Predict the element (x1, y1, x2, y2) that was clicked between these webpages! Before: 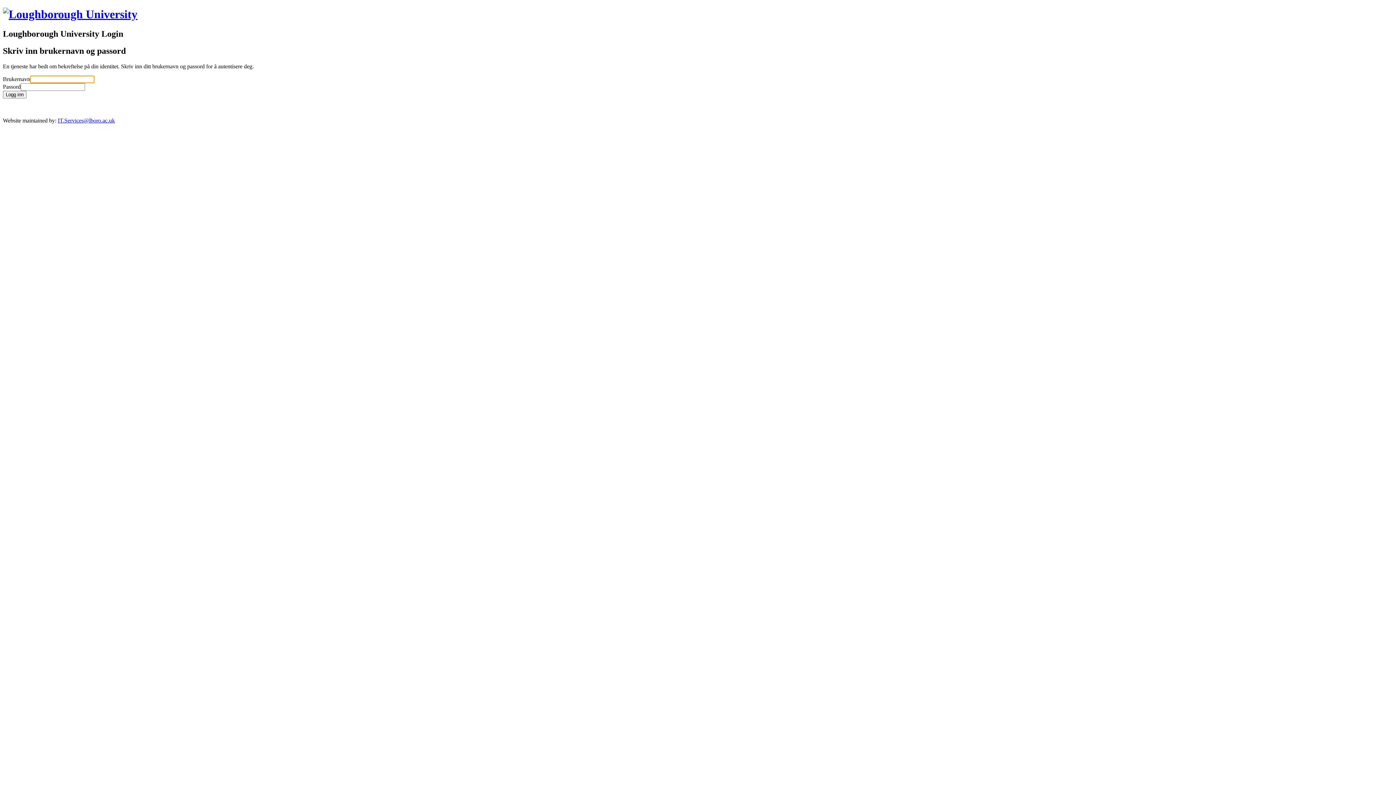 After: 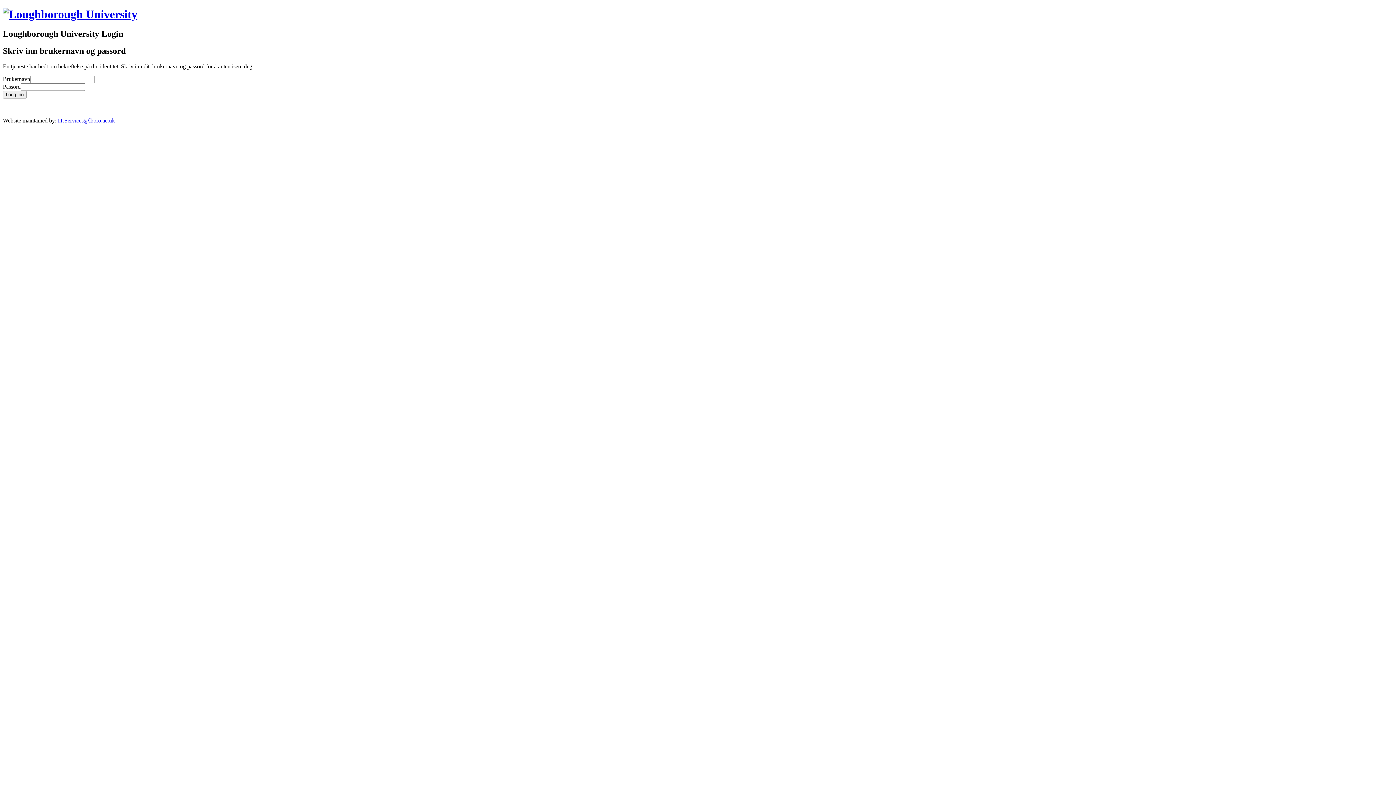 Action: bbox: (57, 117, 114, 123) label: IT.Services@lboro.ac.uk